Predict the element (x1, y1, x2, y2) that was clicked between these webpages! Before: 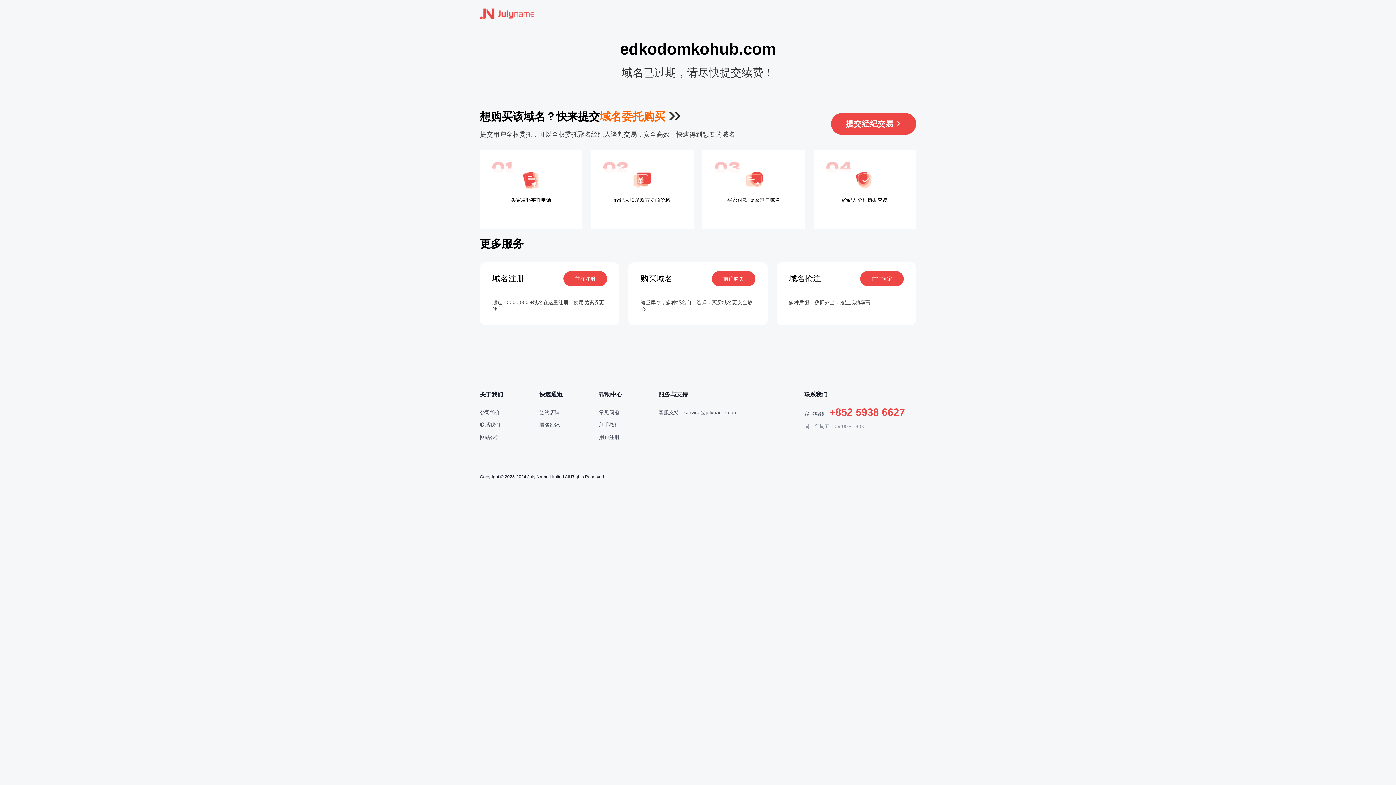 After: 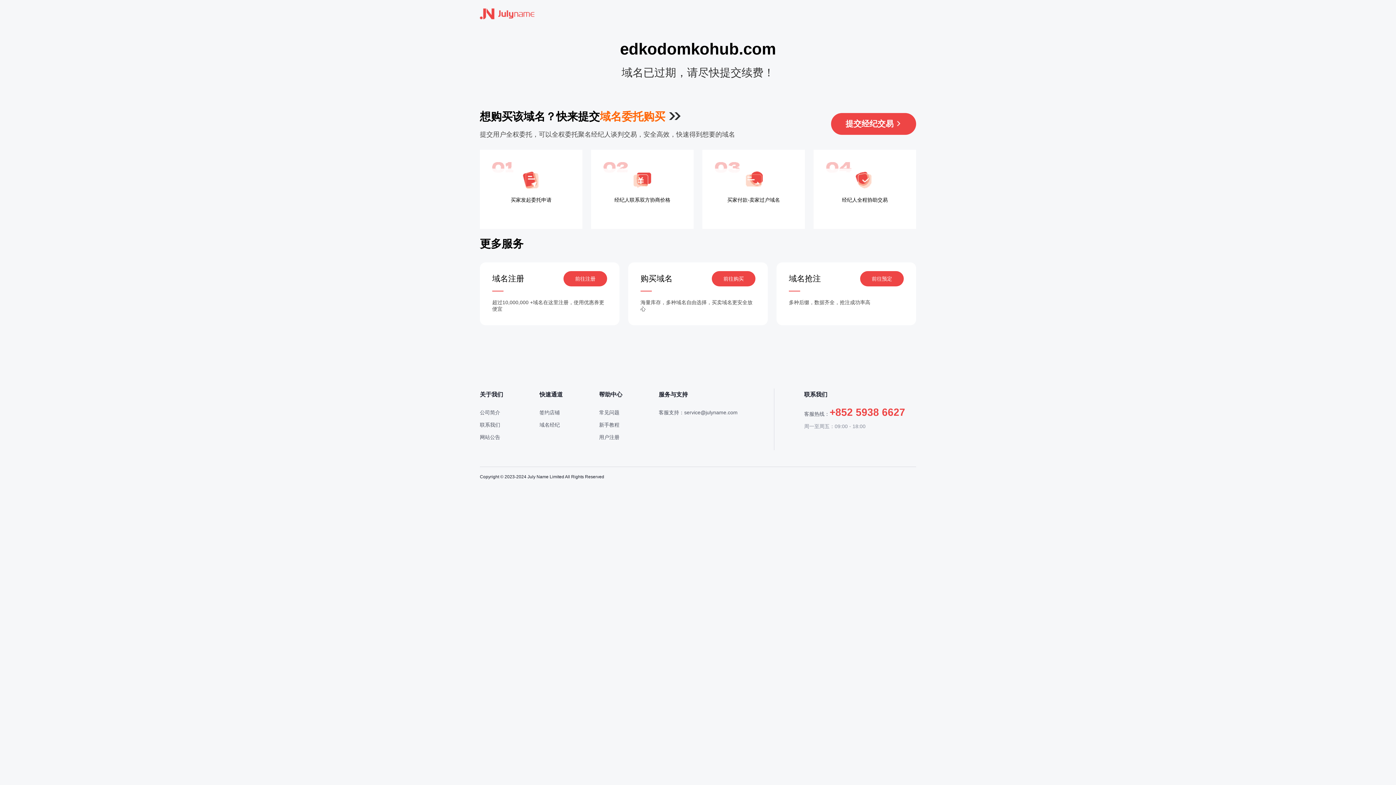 Action: bbox: (480, 7, 534, 20)